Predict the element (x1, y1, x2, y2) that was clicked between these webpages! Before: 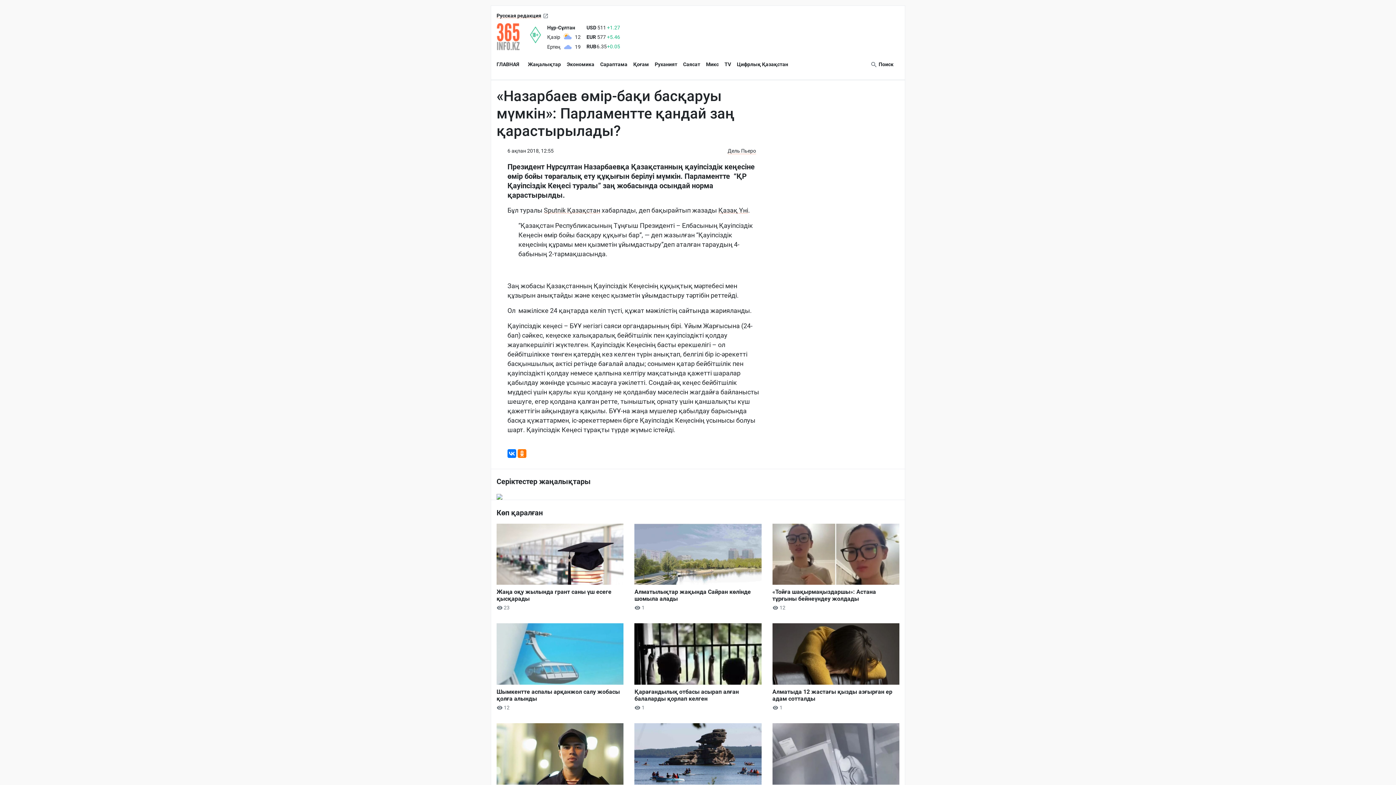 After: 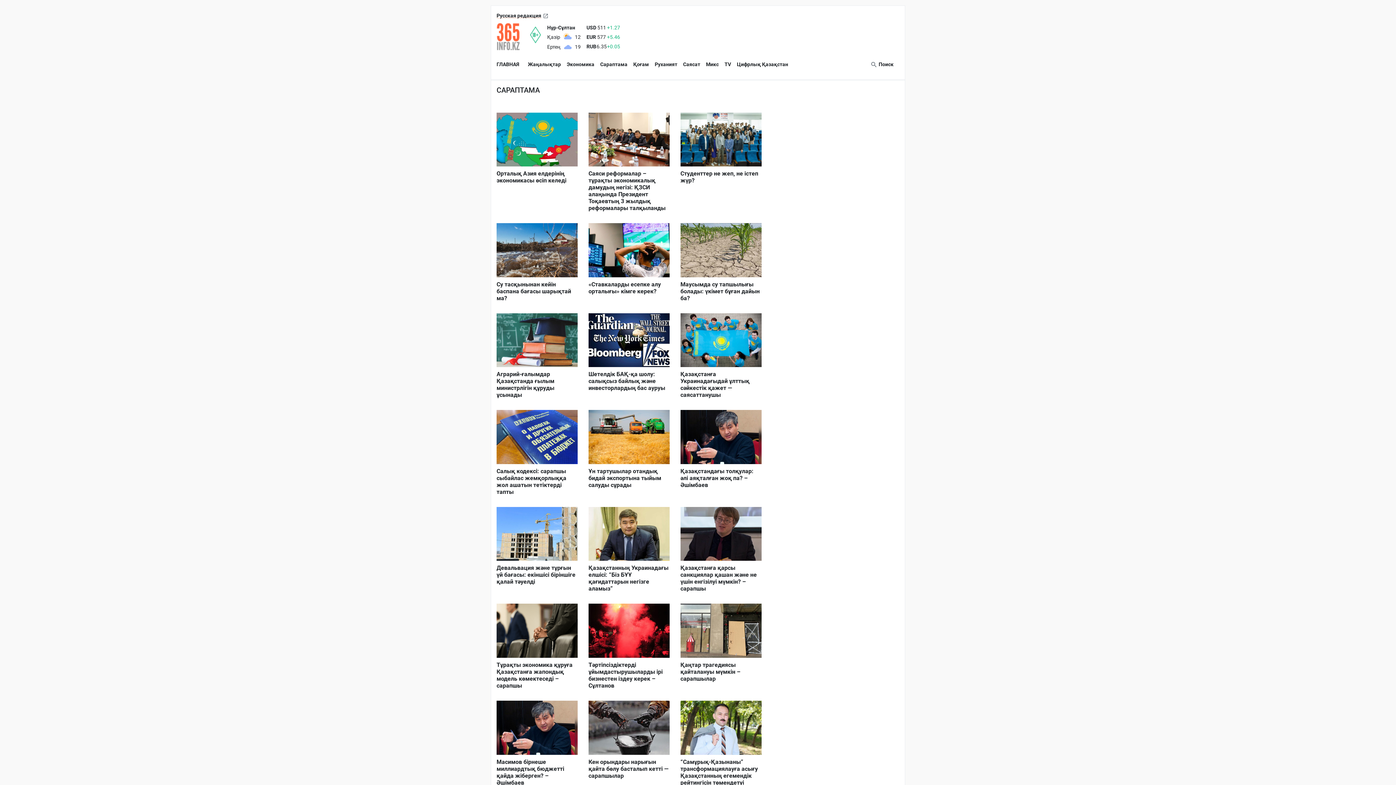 Action: bbox: (597, 57, 630, 71) label: Сараптама